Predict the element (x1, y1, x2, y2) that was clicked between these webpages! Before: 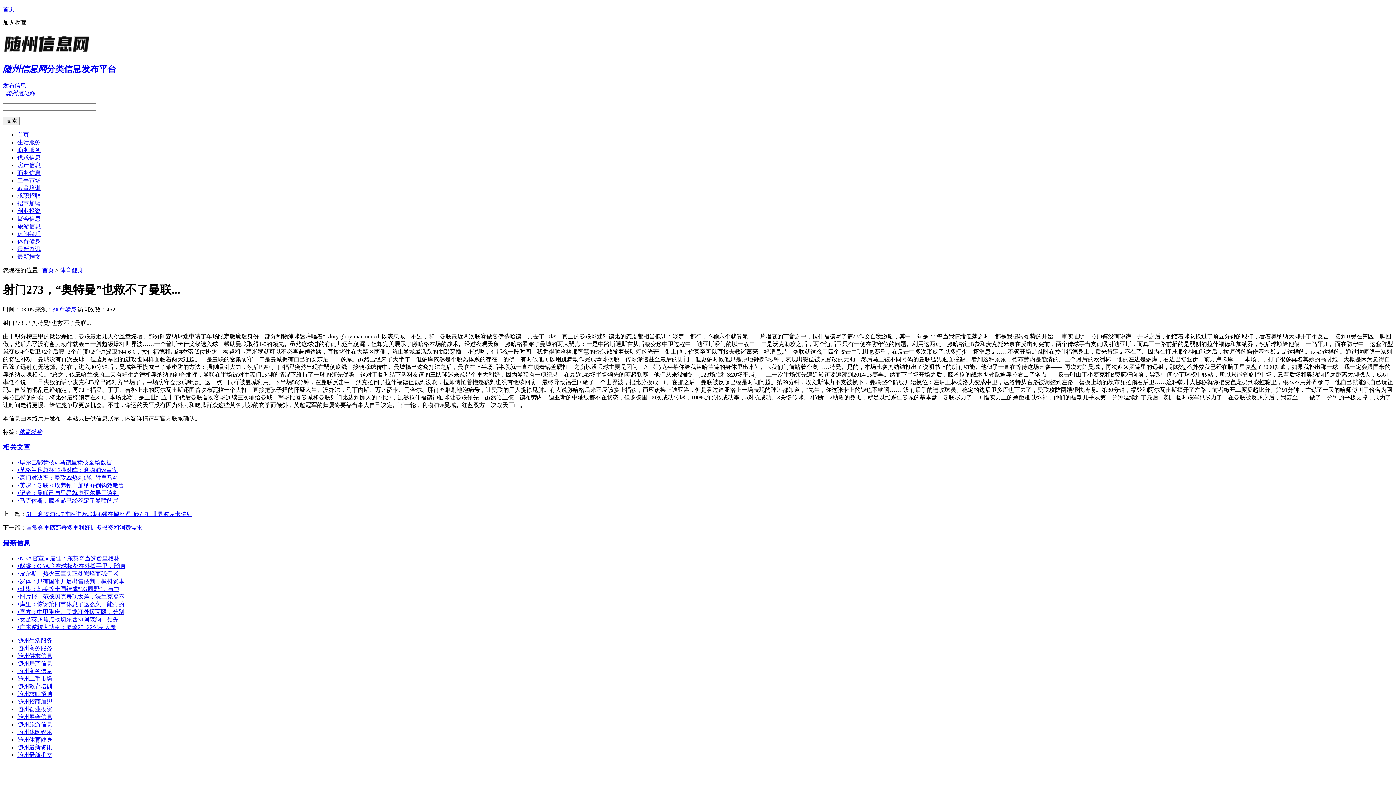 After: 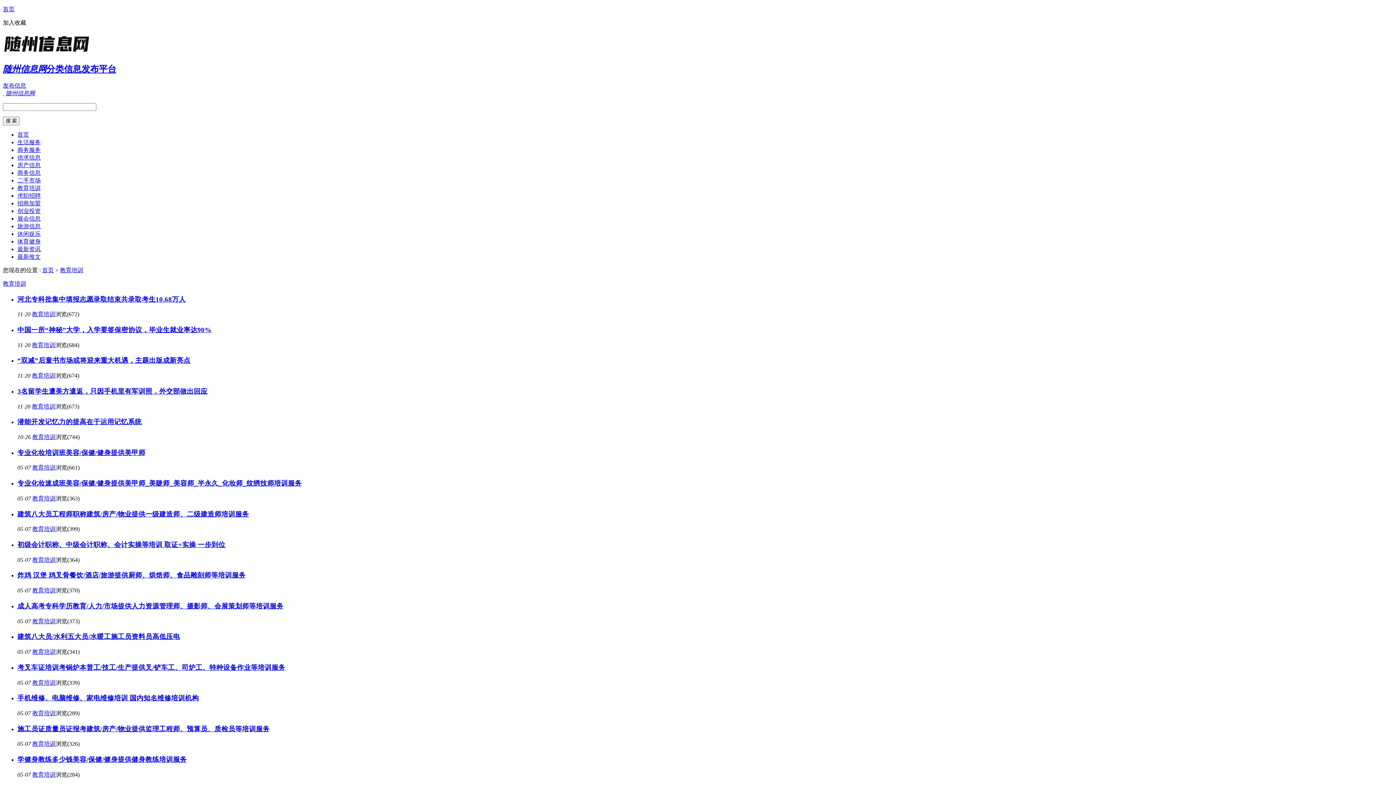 Action: bbox: (17, 185, 40, 191) label: 教育培训